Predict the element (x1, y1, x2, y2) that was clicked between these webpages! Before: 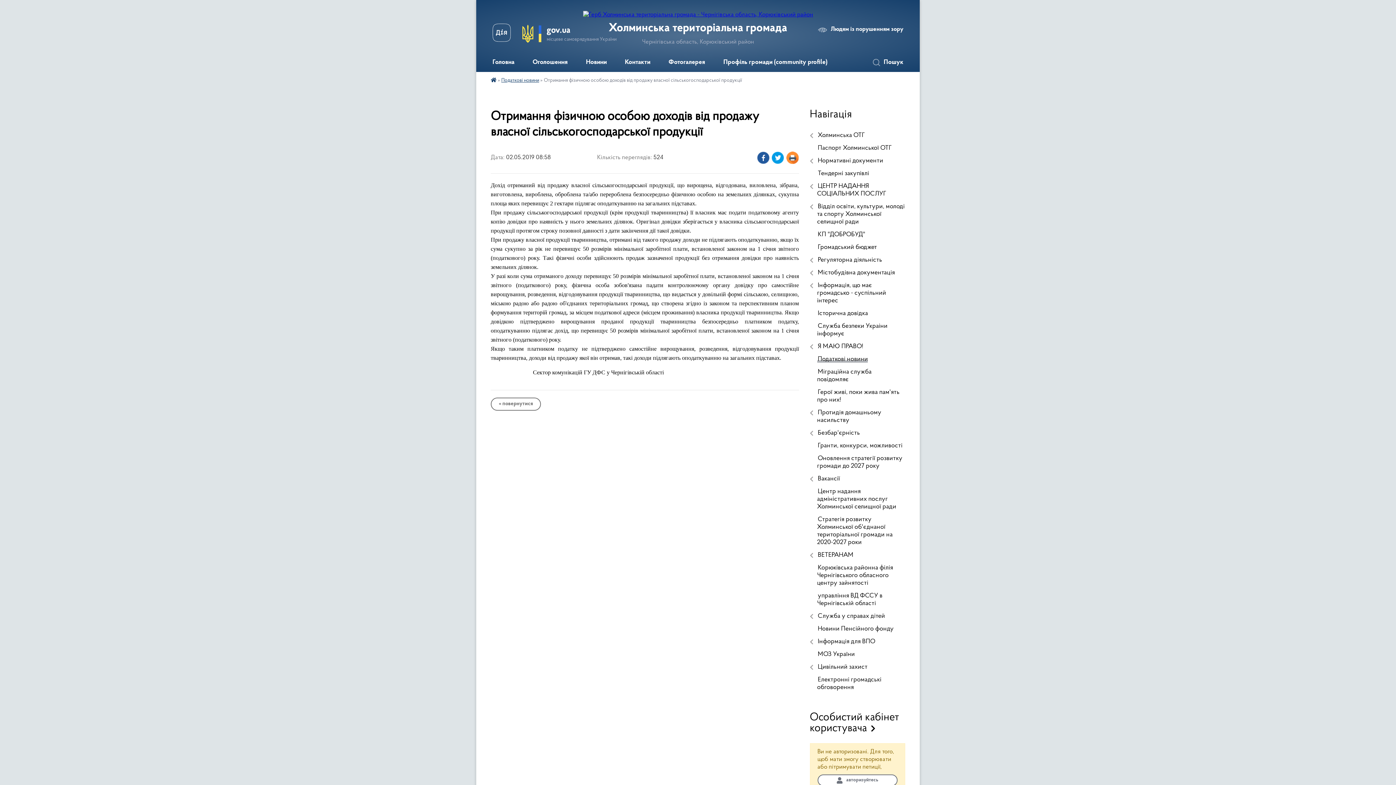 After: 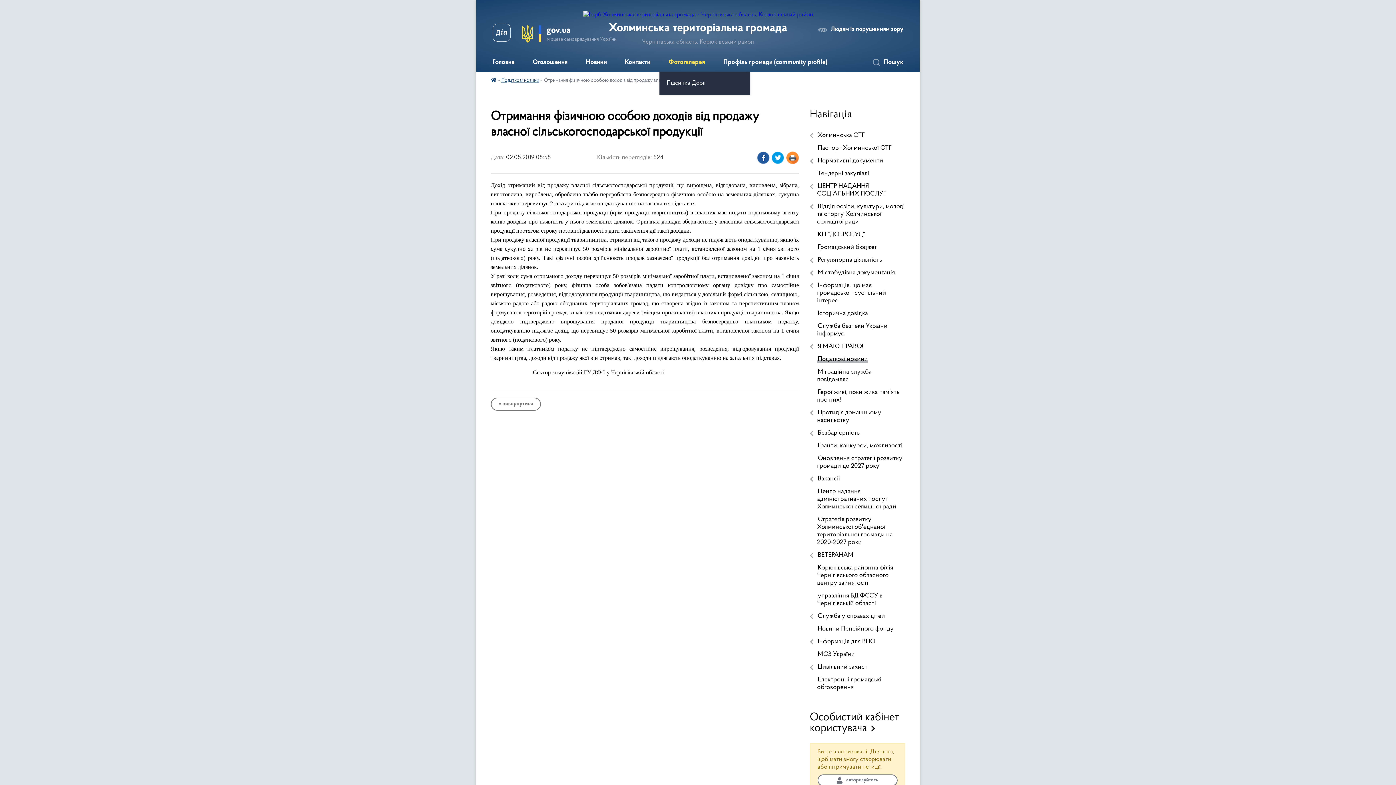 Action: bbox: (659, 53, 714, 72) label: Фотогалерея